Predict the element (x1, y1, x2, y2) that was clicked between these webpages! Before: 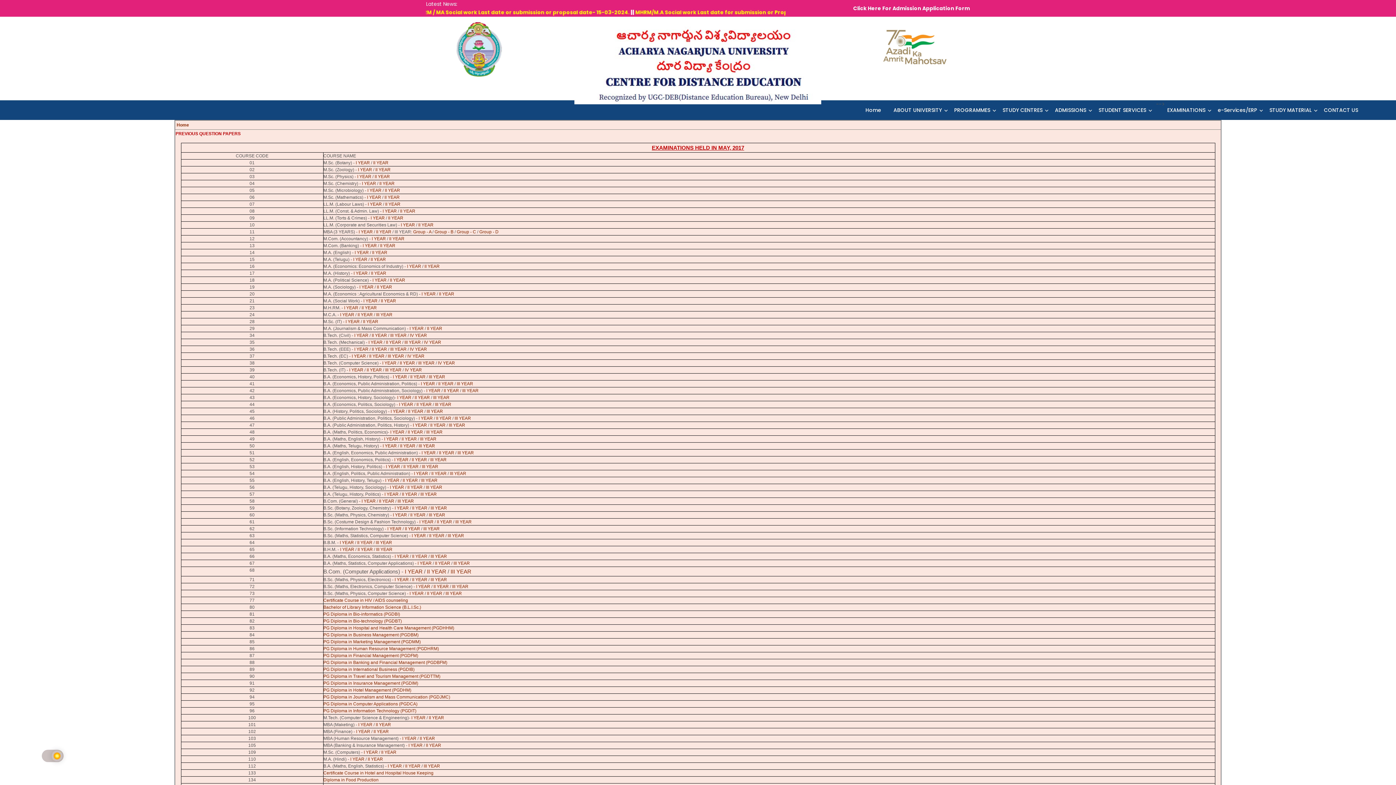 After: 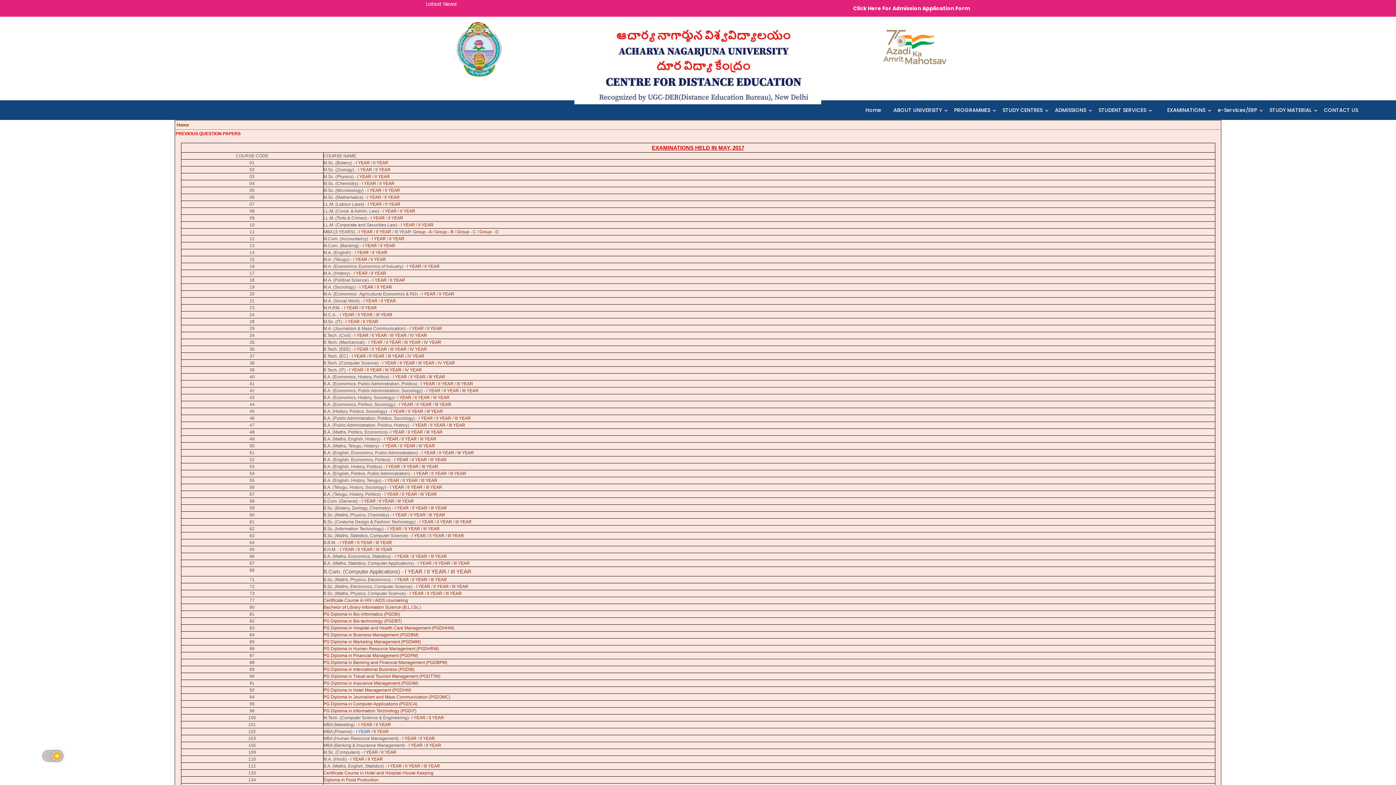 Action: bbox: (356, 729, 370, 734) label: I YEAR